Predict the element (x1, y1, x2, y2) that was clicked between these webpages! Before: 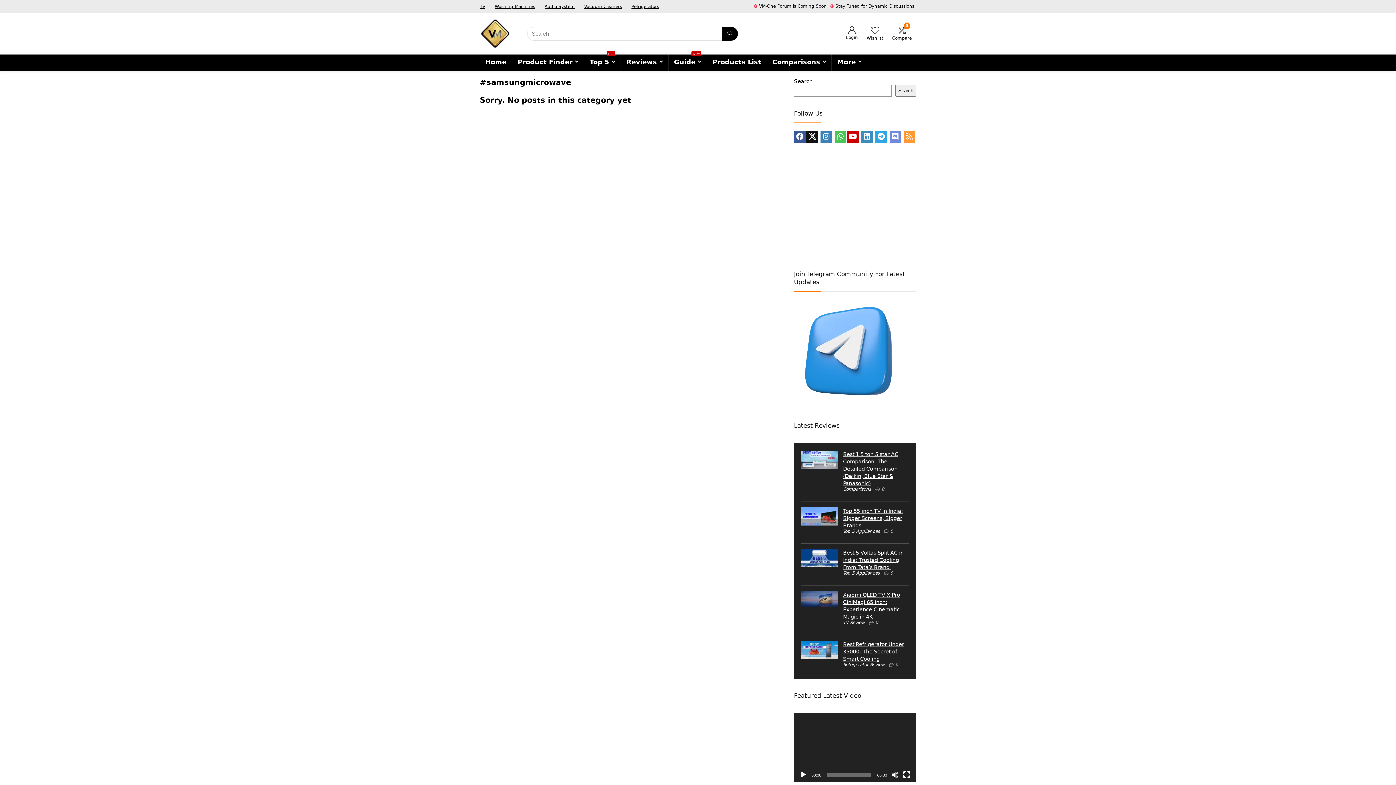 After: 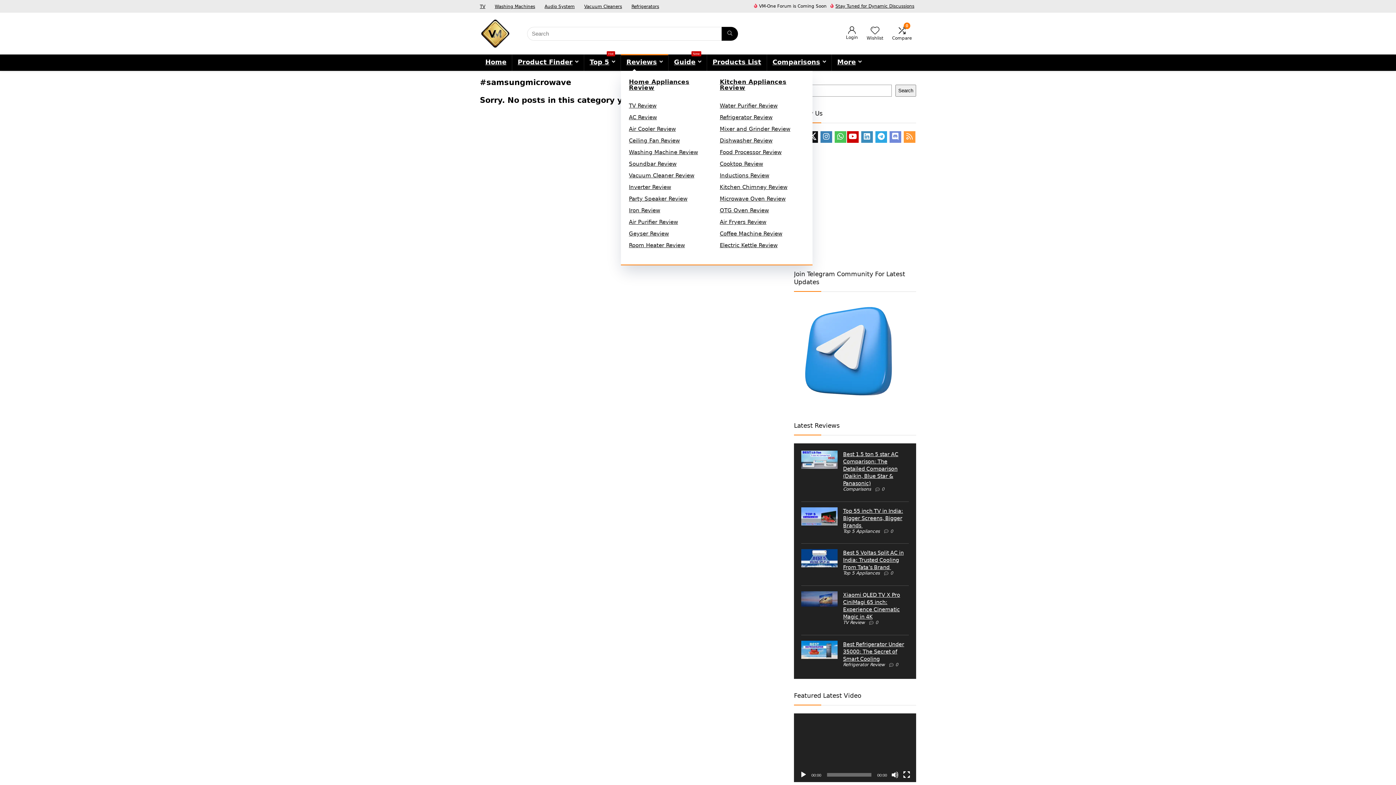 Action: label: Reviews bbox: (621, 54, 668, 70)